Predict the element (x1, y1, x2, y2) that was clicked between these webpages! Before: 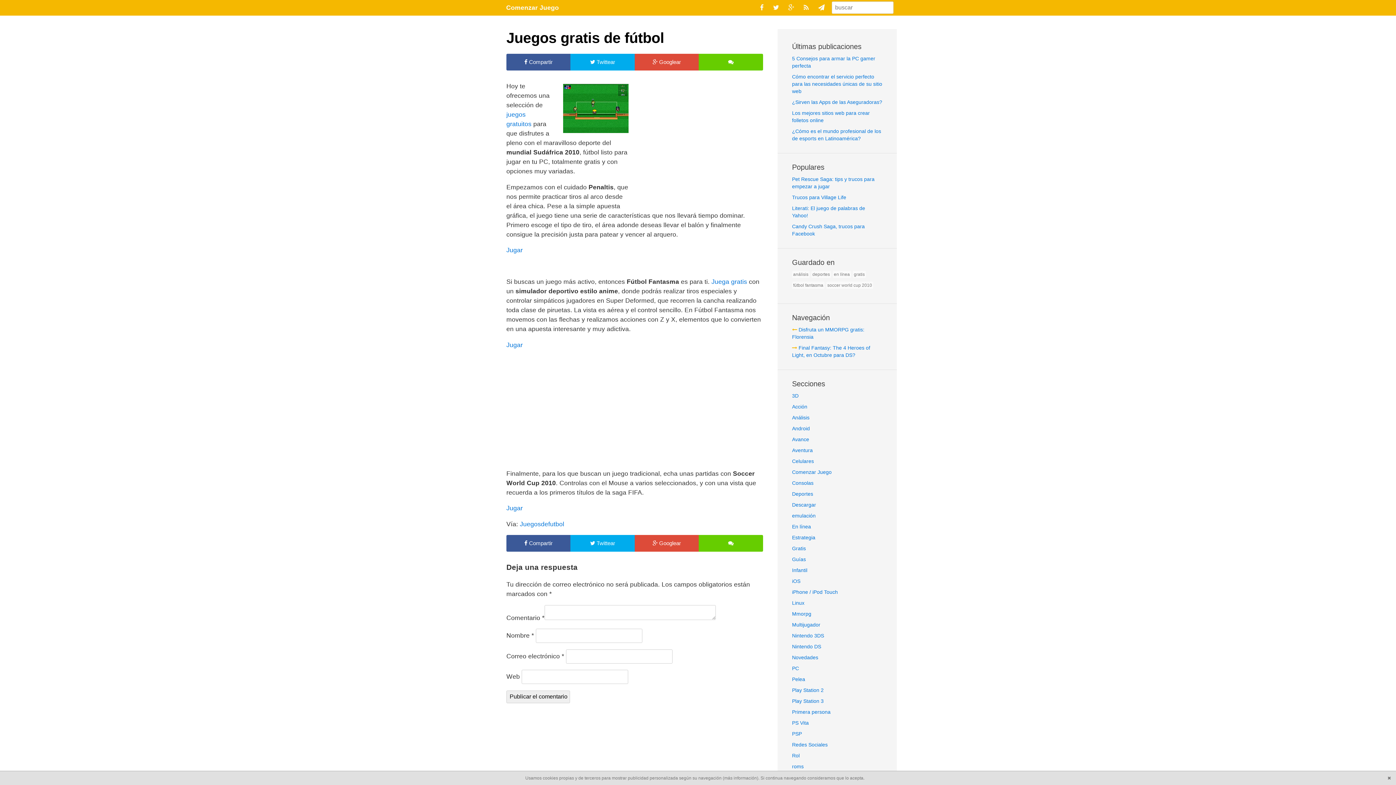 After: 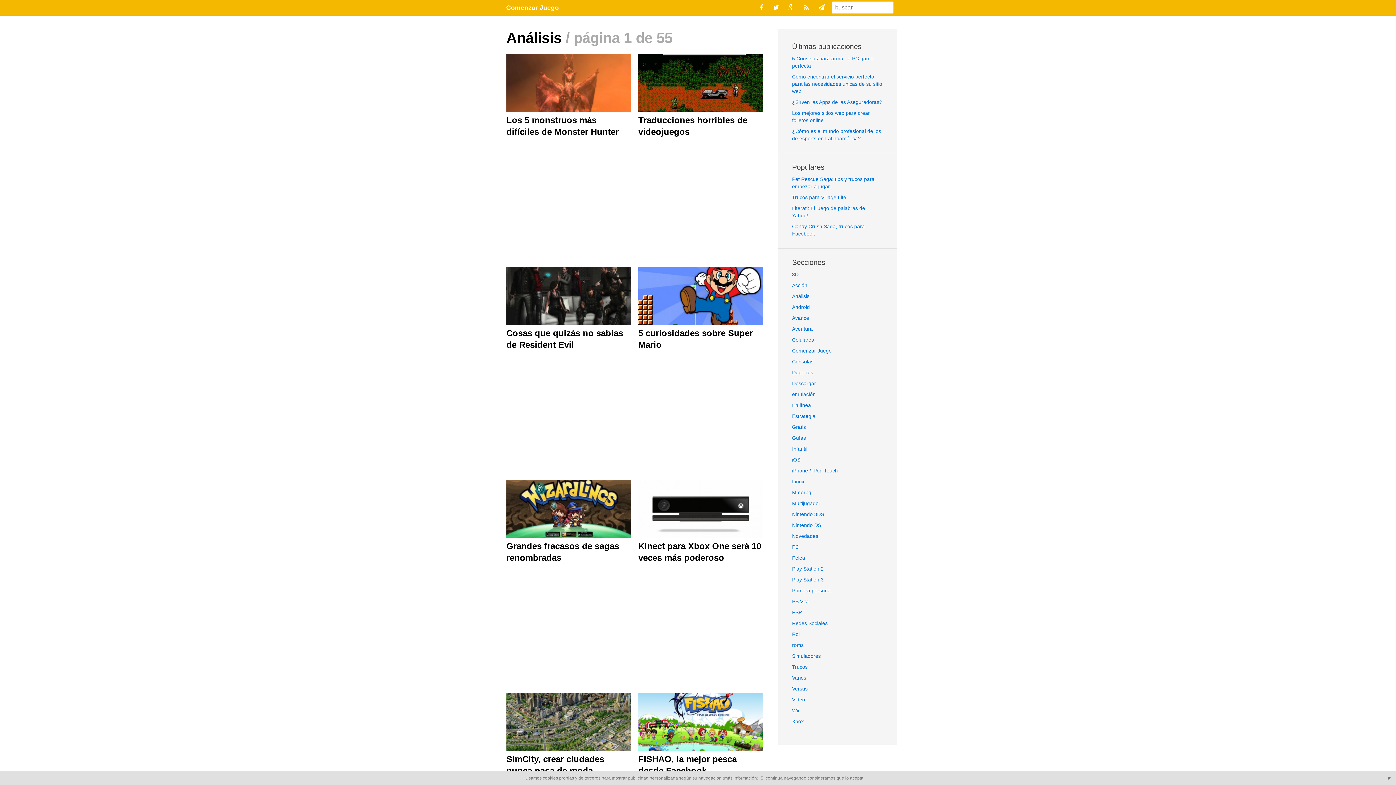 Action: label: Análisis bbox: (792, 414, 809, 420)